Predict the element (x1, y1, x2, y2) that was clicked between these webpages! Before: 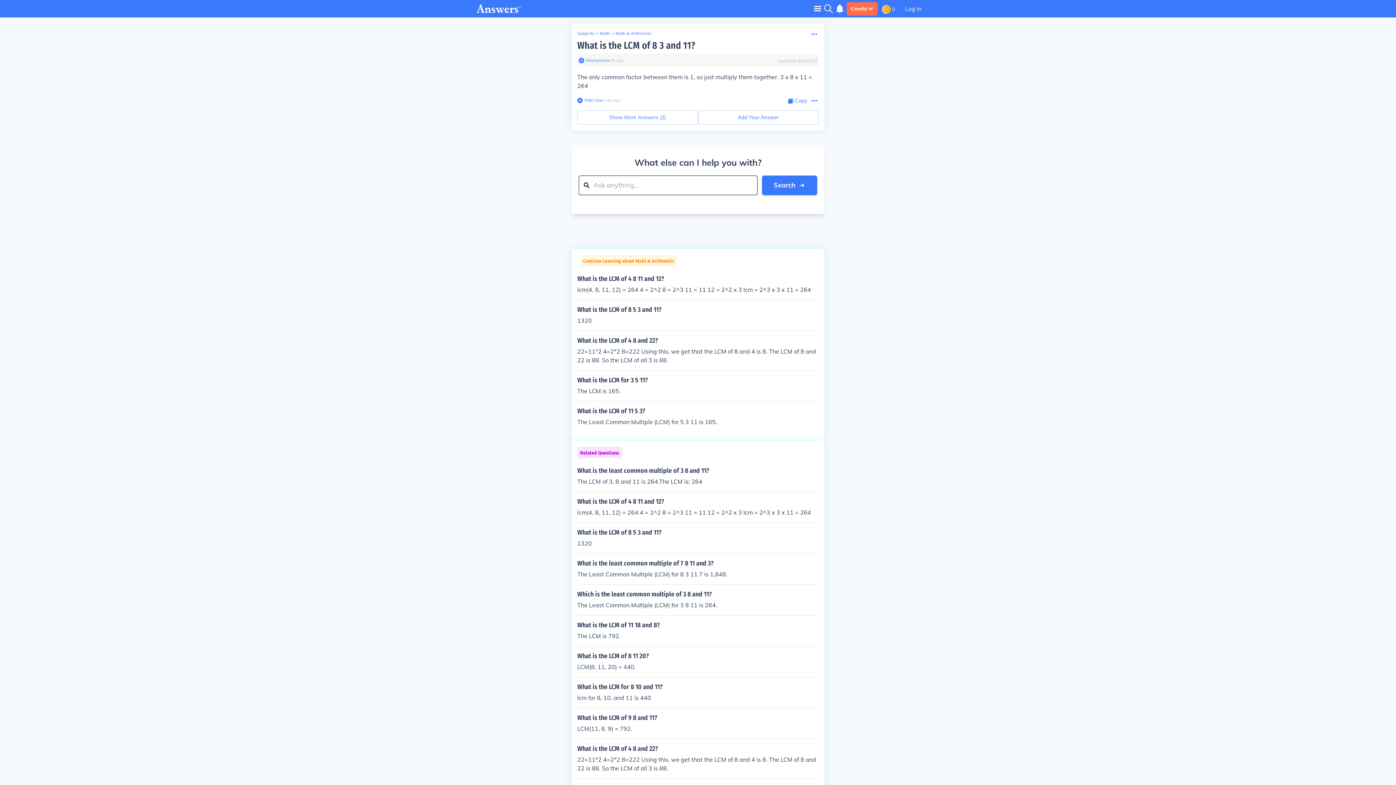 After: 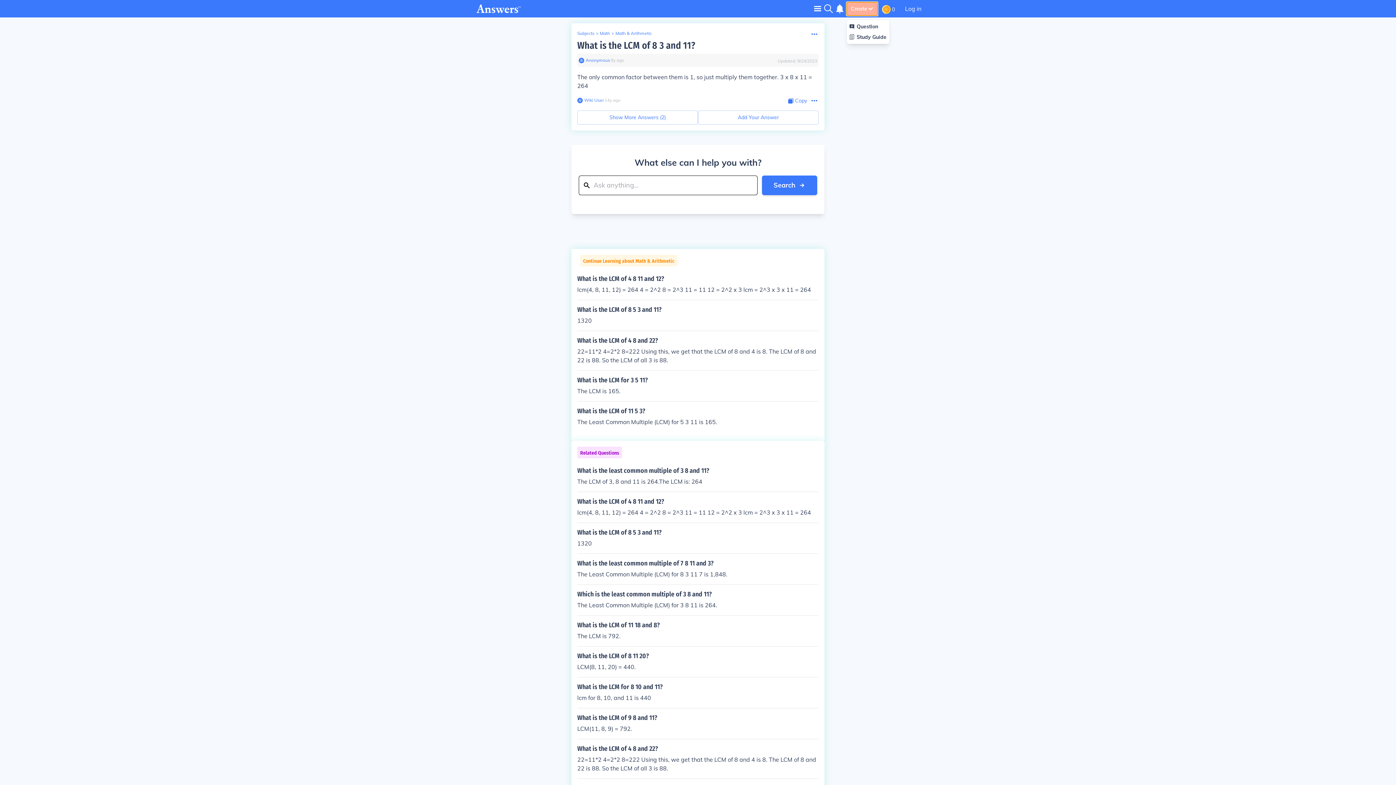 Action: label: Create bbox: (846, 2, 877, 15)